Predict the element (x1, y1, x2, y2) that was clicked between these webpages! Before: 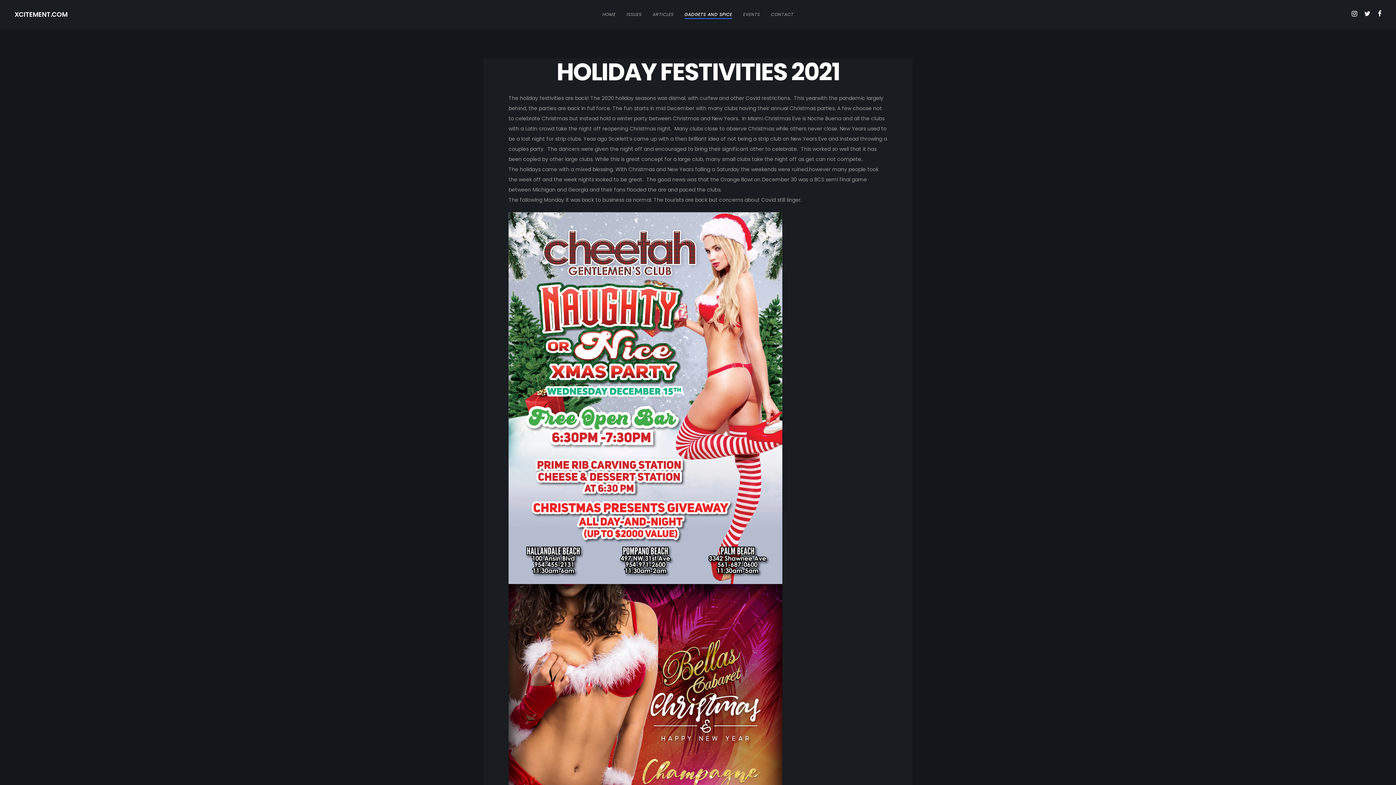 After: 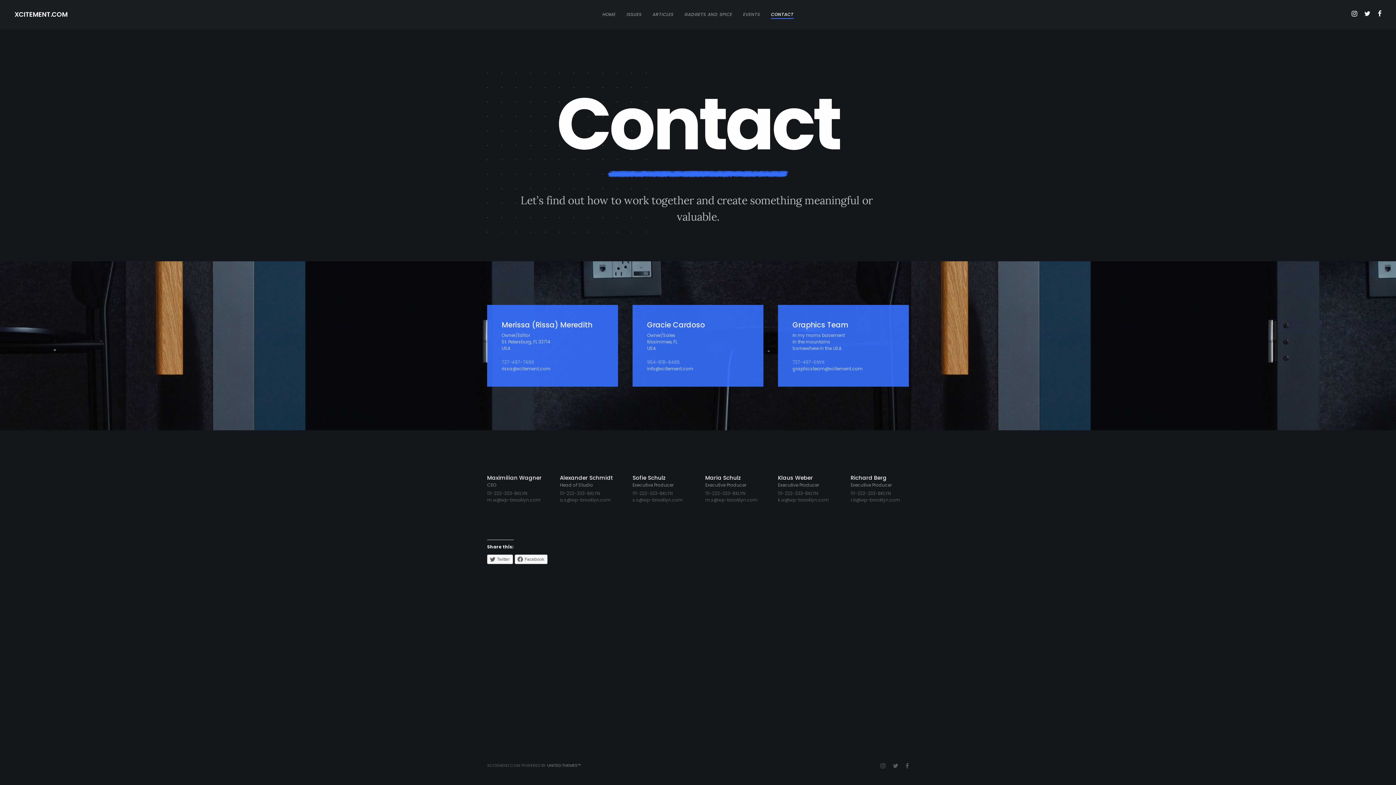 Action: bbox: (771, 0, 793, 29) label: CONTACT